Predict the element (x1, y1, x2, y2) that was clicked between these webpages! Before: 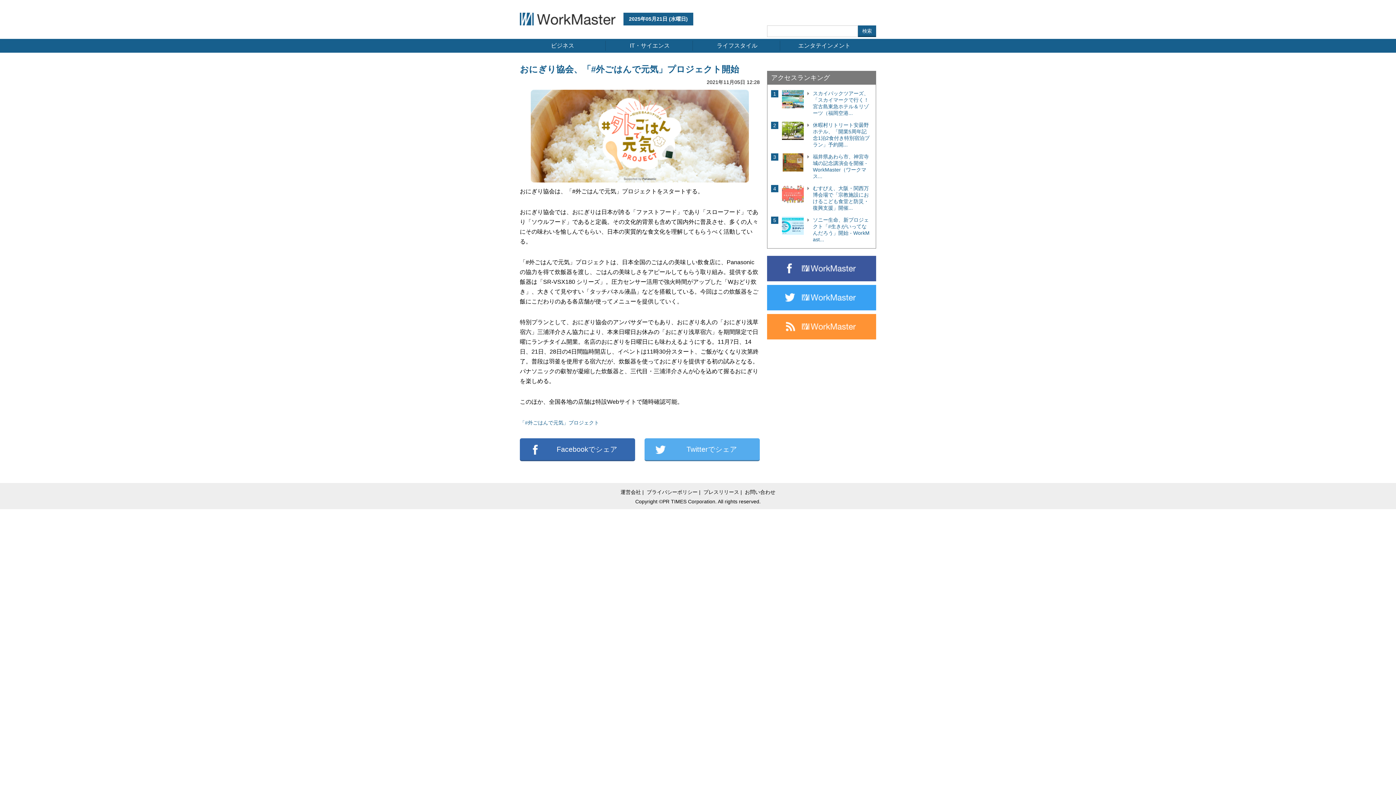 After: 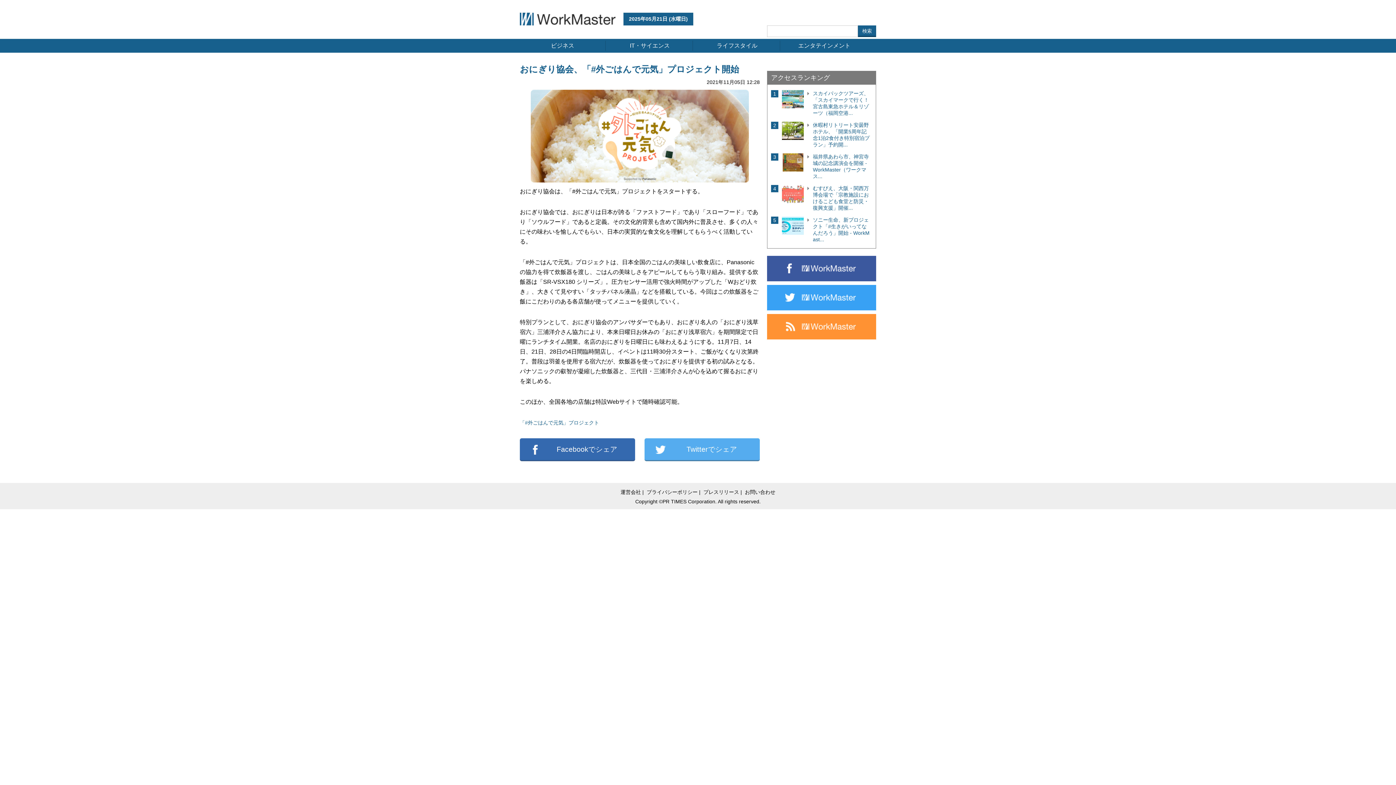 Action: label: おにぎり協会、「#外ごはんで元気」プロジェクト開始 bbox: (520, 64, 739, 74)